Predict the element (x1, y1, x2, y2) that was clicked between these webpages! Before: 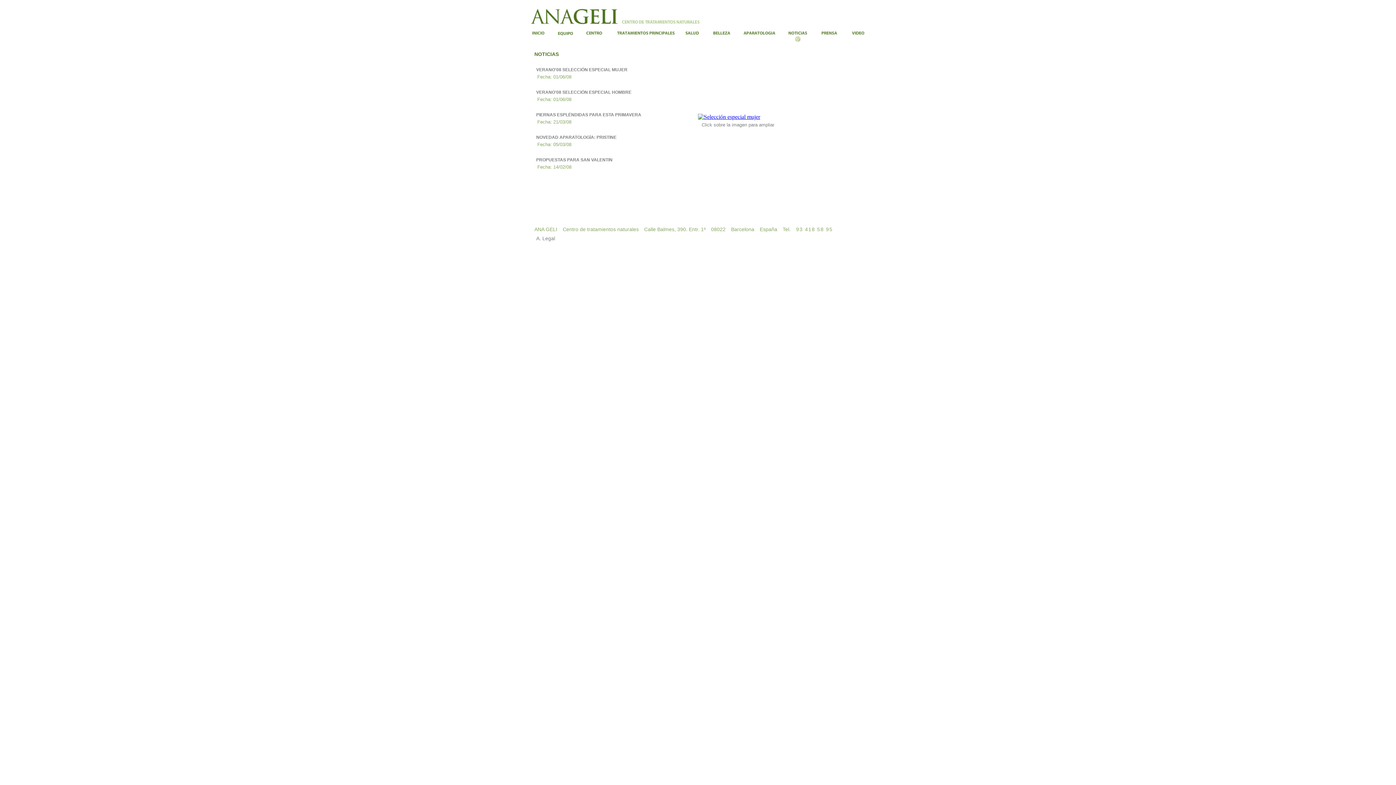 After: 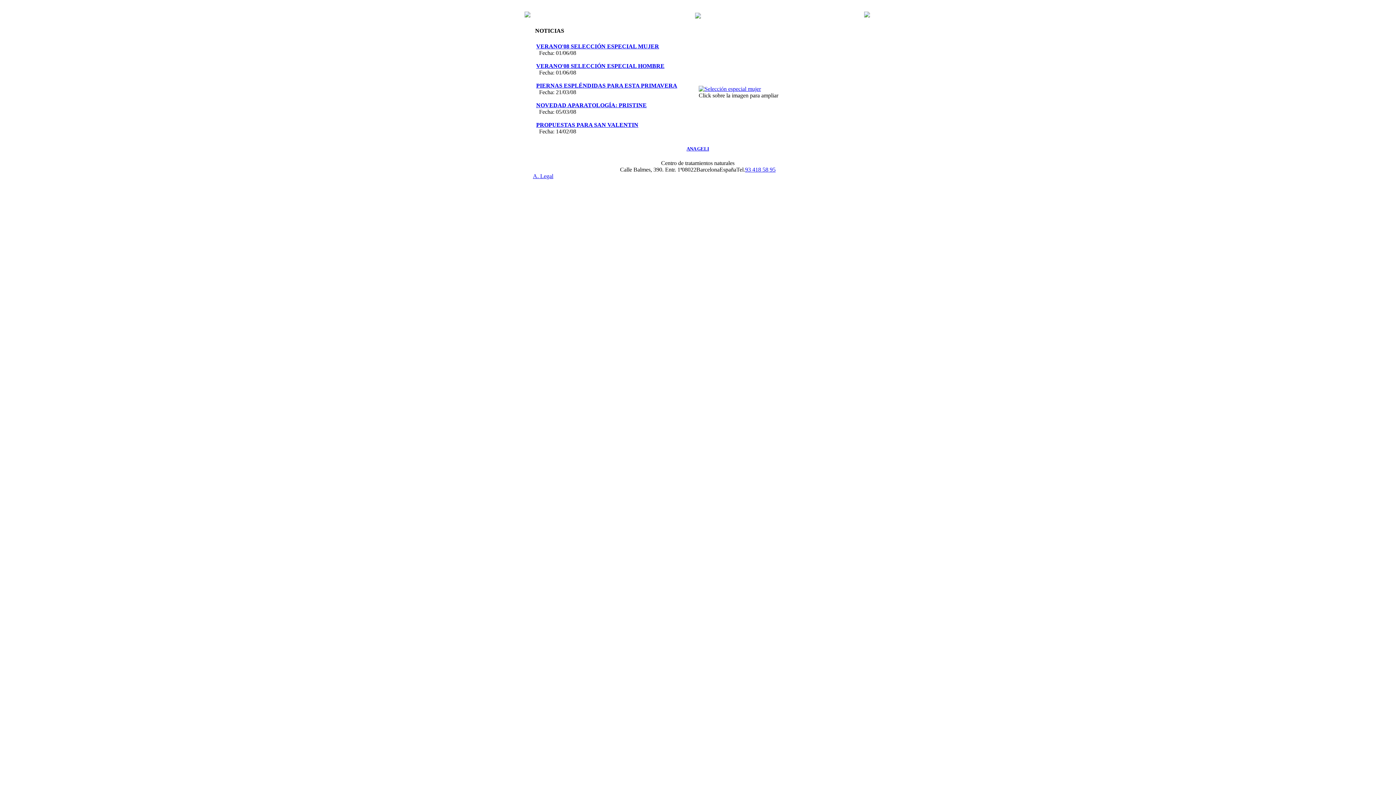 Action: label: VERANO'08 SELECCIÓN ESPECIAL MUJER bbox: (536, 67, 627, 72)